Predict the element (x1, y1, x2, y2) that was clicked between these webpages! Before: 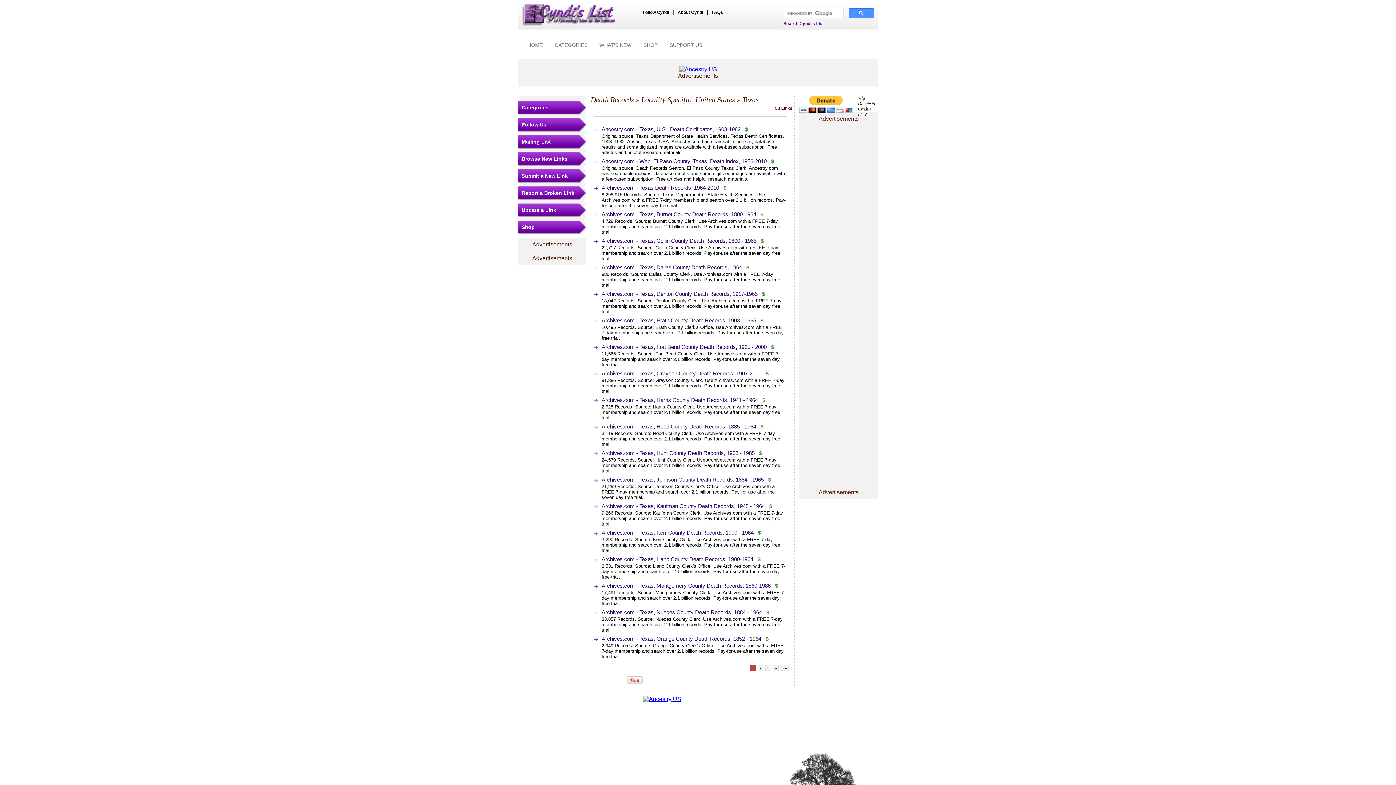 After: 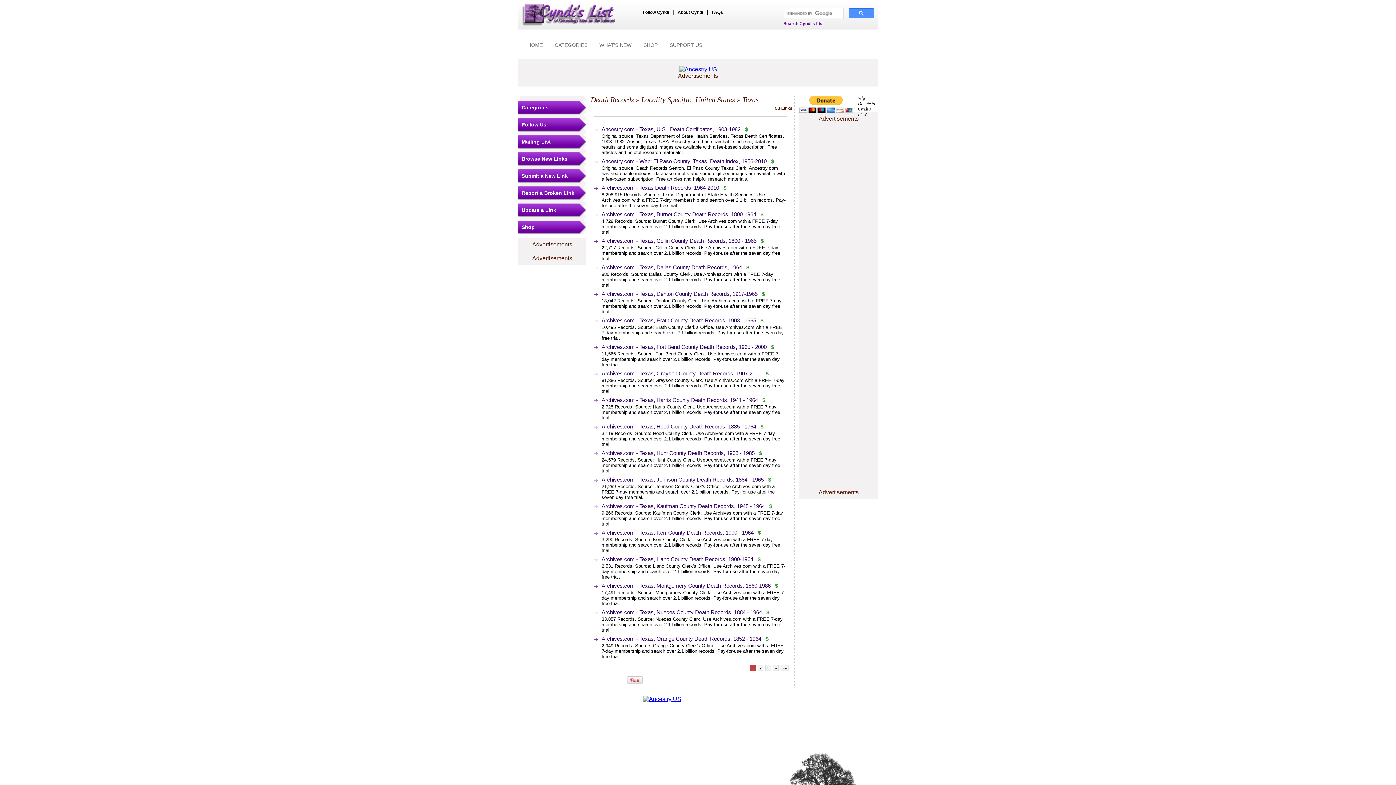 Action: bbox: (750, 665, 756, 671) label: 1